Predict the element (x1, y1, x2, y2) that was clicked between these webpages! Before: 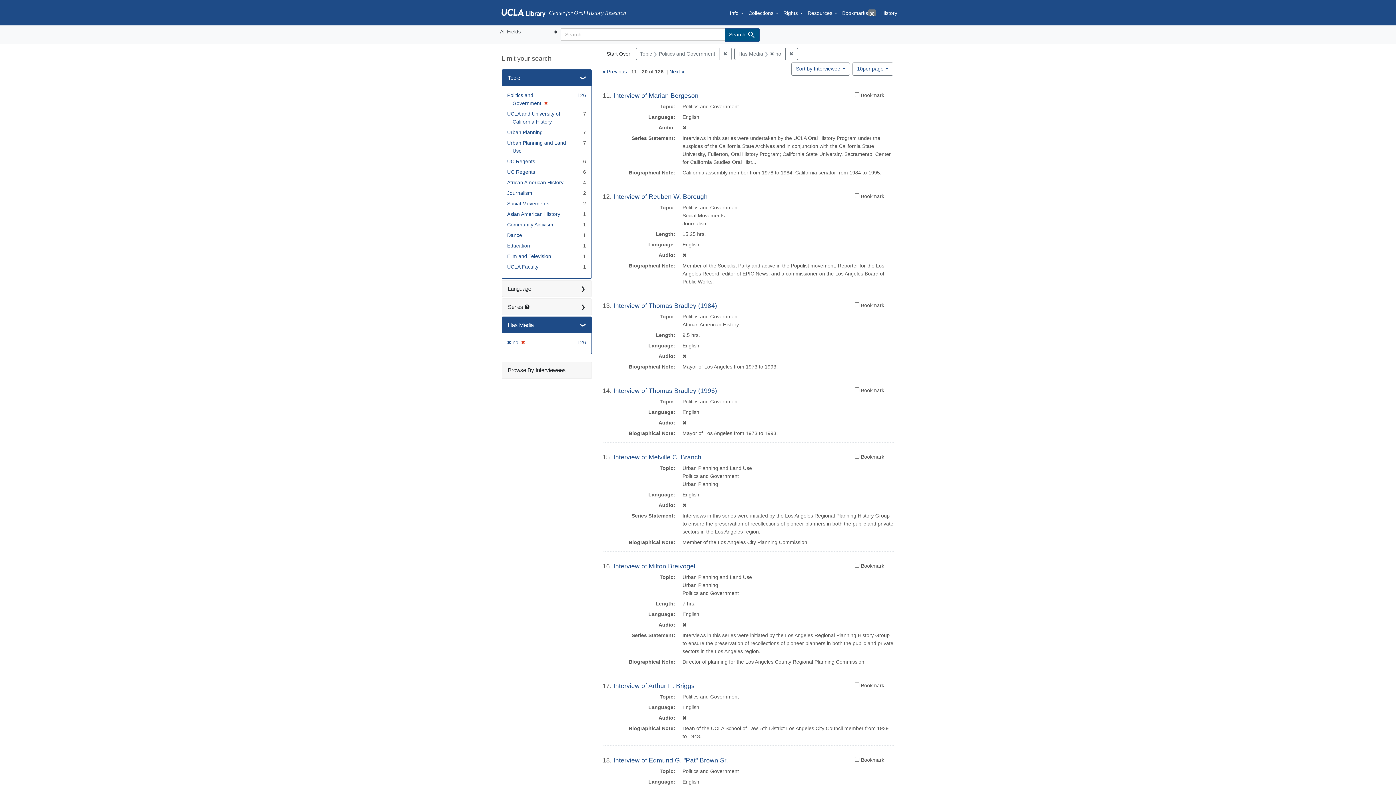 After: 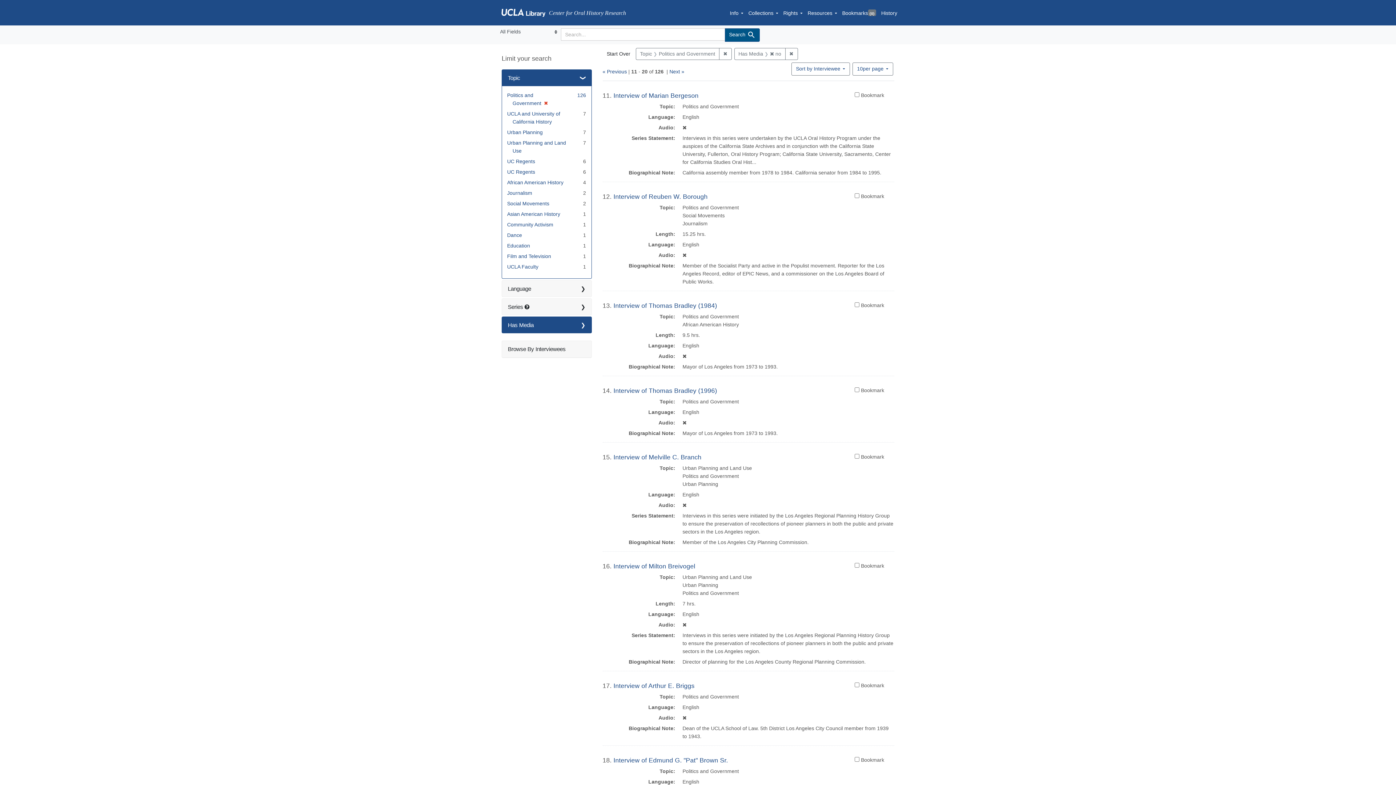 Action: bbox: (502, 317, 591, 333) label: Has Media